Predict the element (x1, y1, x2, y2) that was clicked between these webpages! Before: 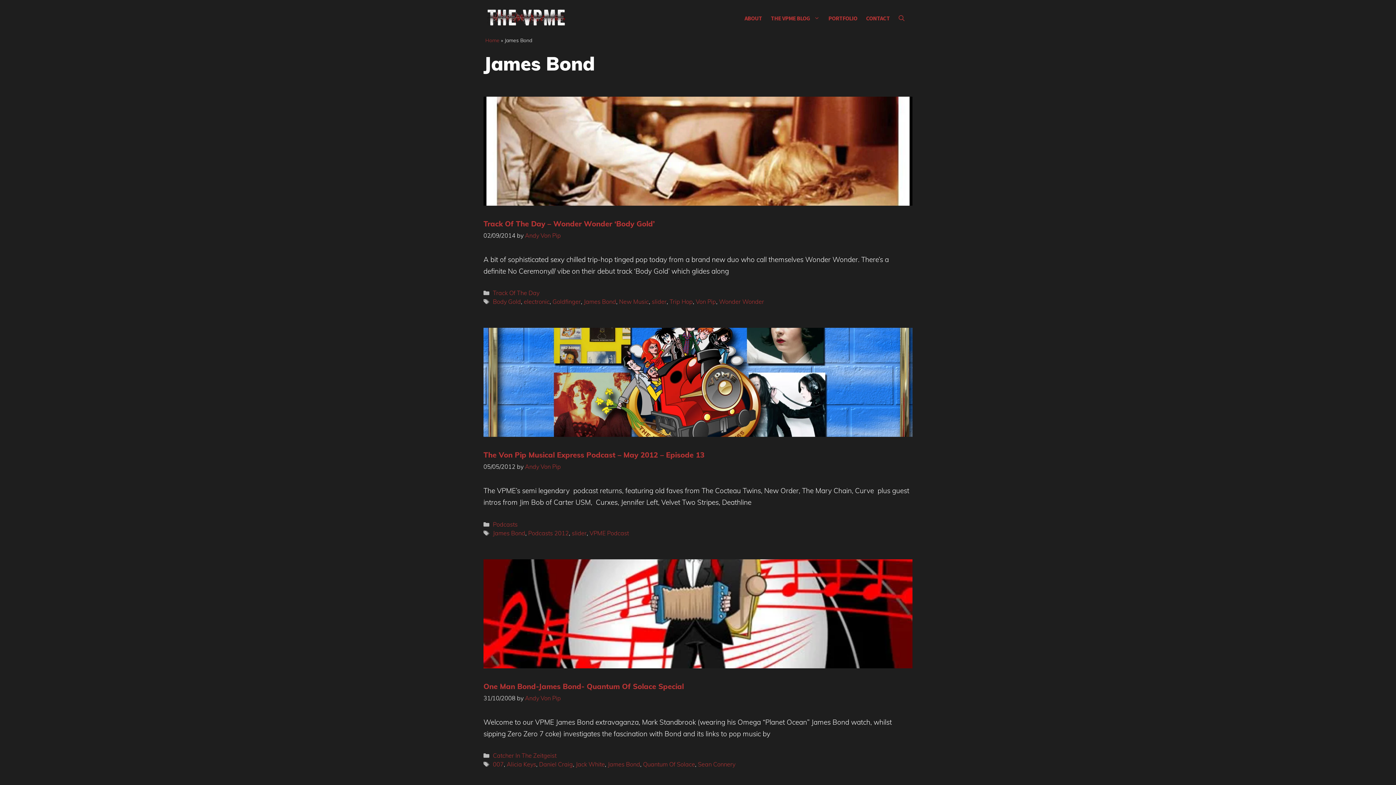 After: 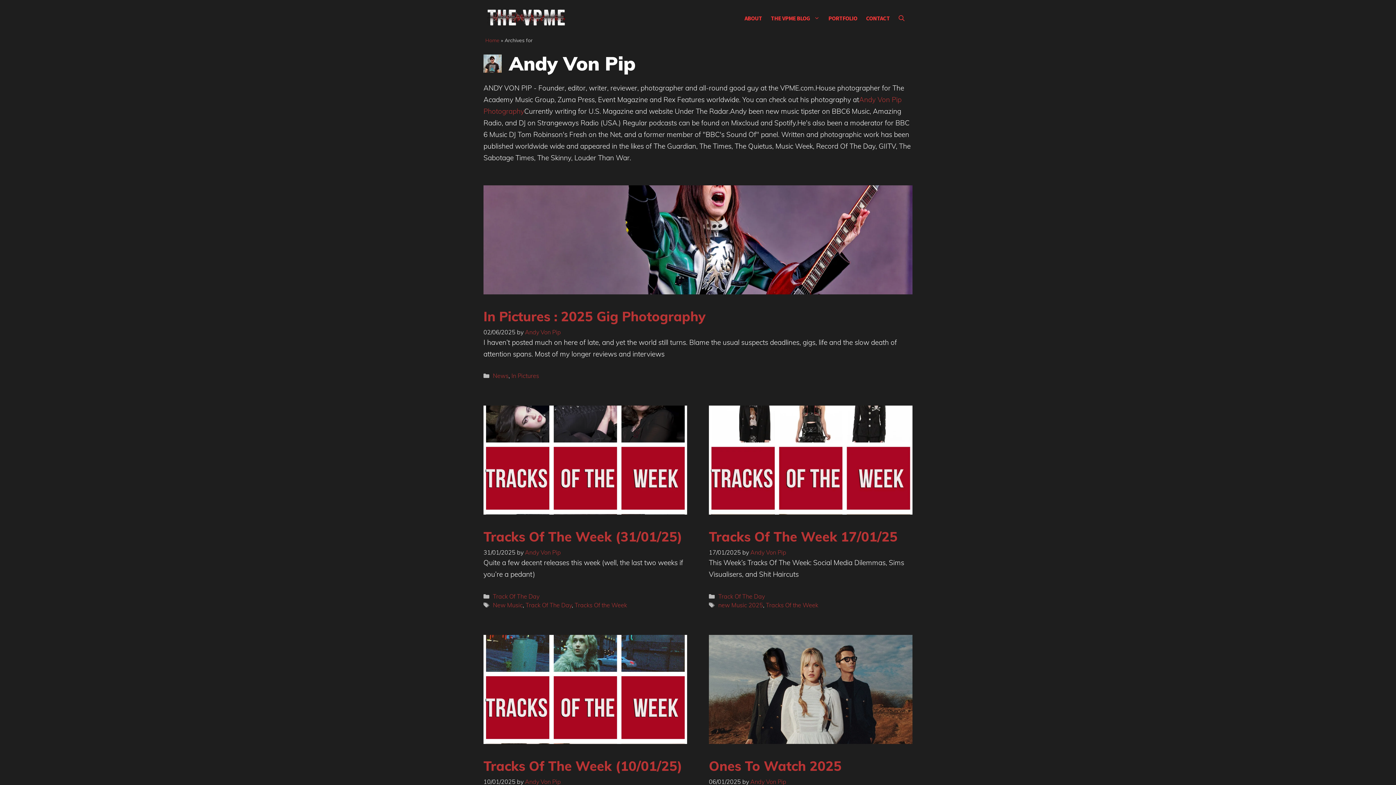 Action: bbox: (525, 694, 561, 702) label: Andy Von Pip